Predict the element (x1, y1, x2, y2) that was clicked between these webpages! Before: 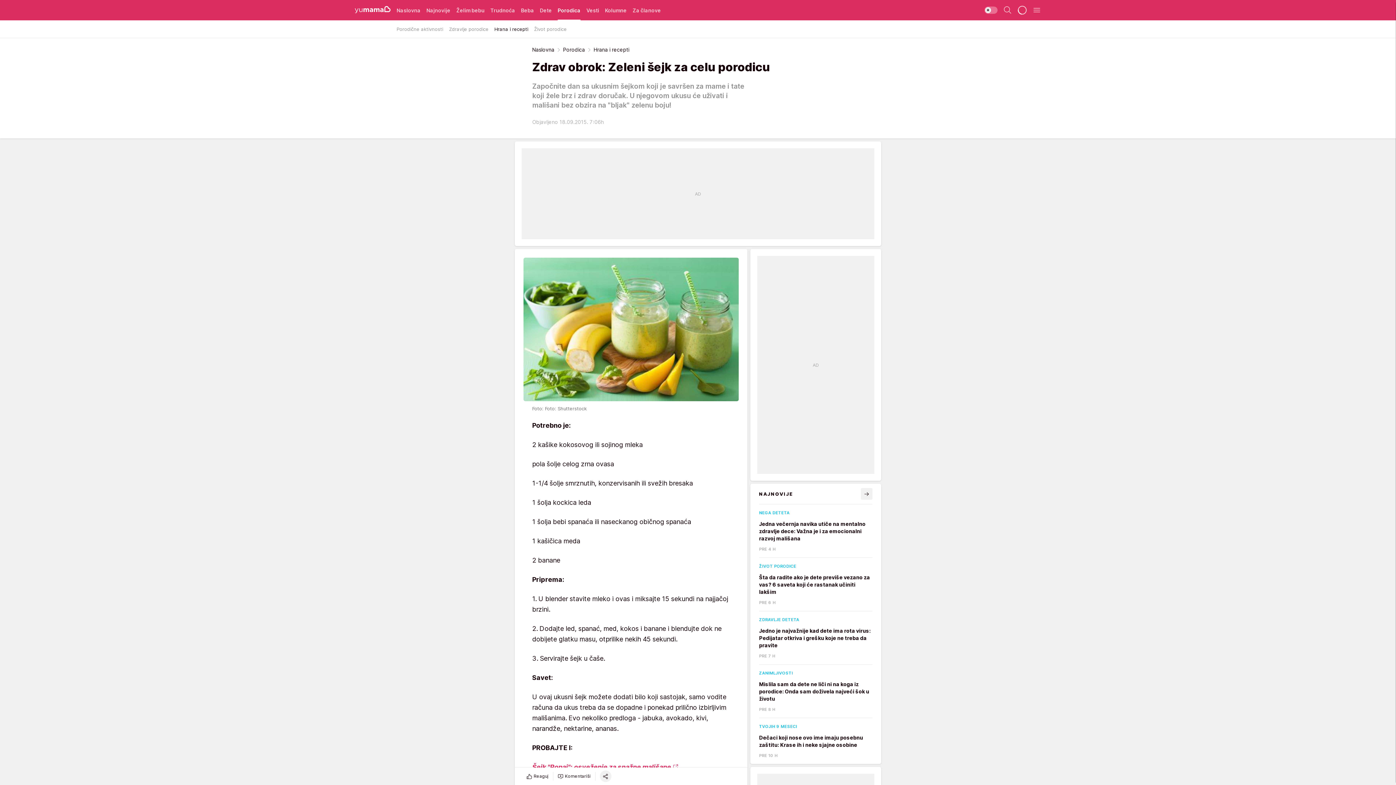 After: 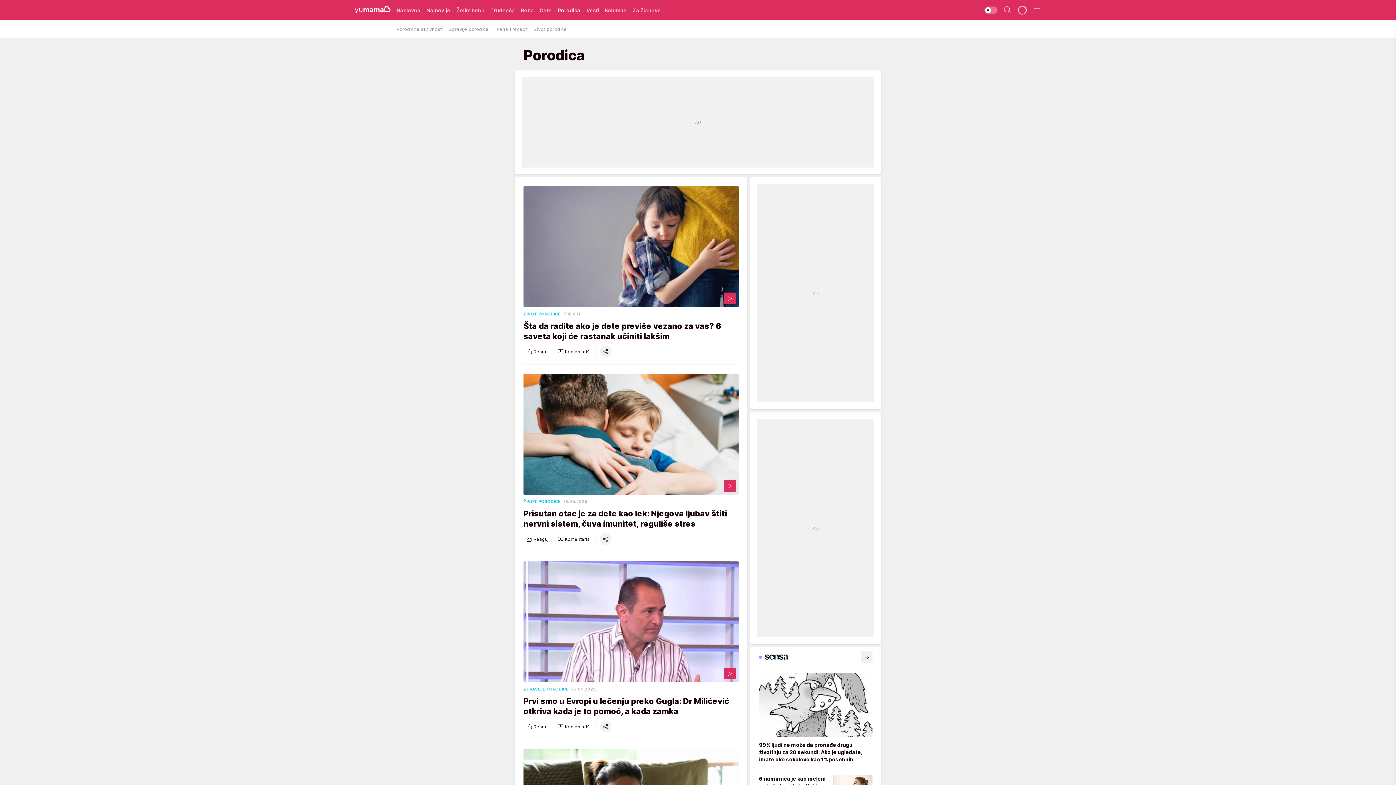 Action: label: Porodica bbox: (557, 0, 580, 20)